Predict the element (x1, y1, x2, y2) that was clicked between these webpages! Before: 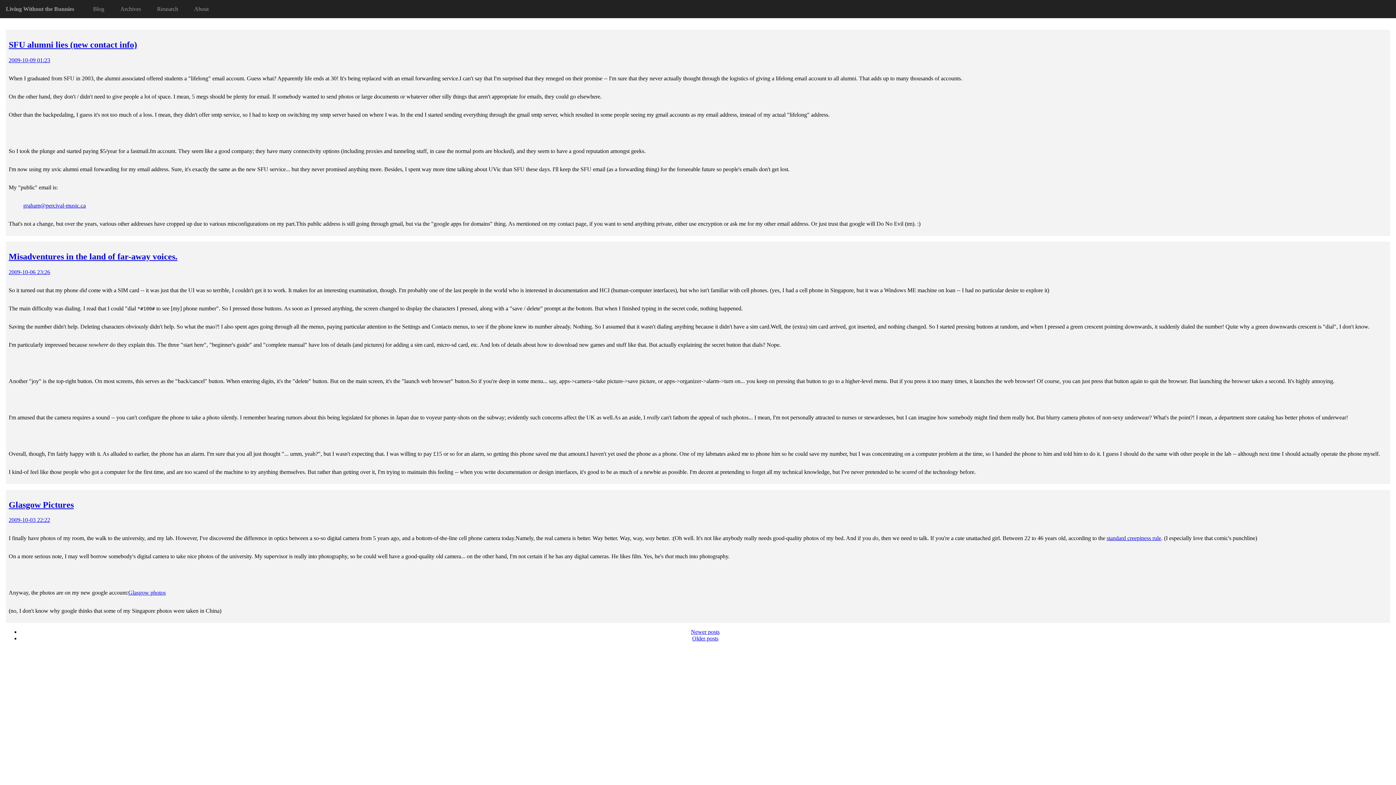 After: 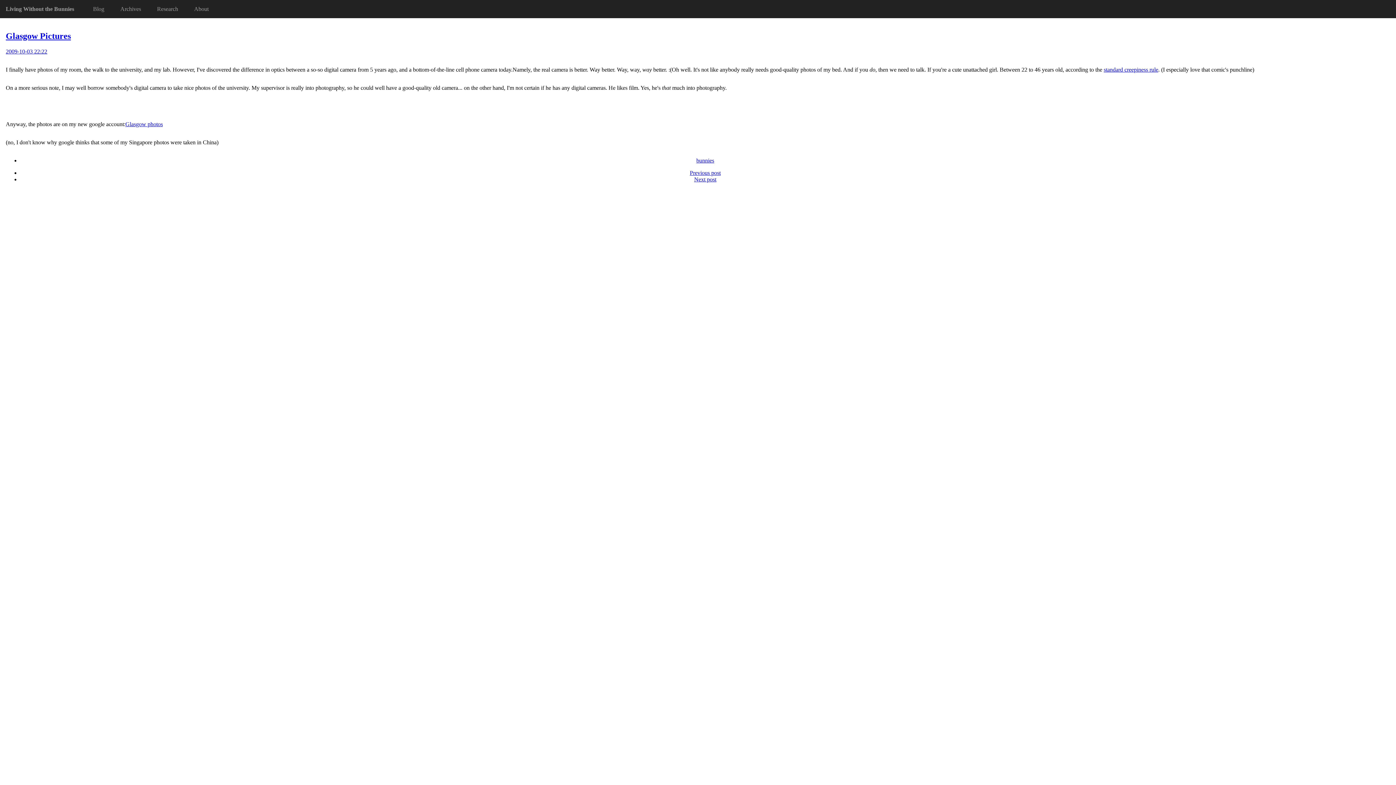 Action: bbox: (8, 500, 73, 509) label: Glasgow Pictures